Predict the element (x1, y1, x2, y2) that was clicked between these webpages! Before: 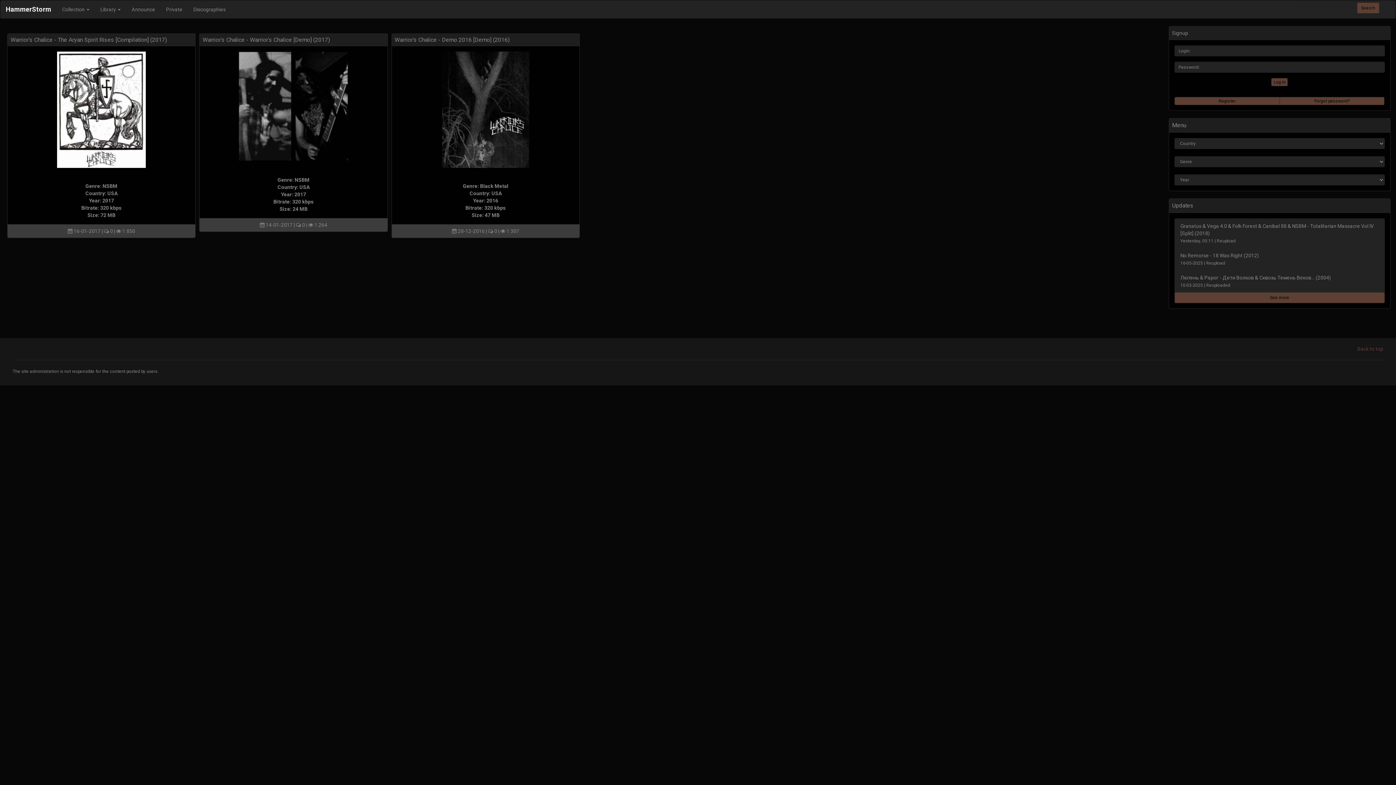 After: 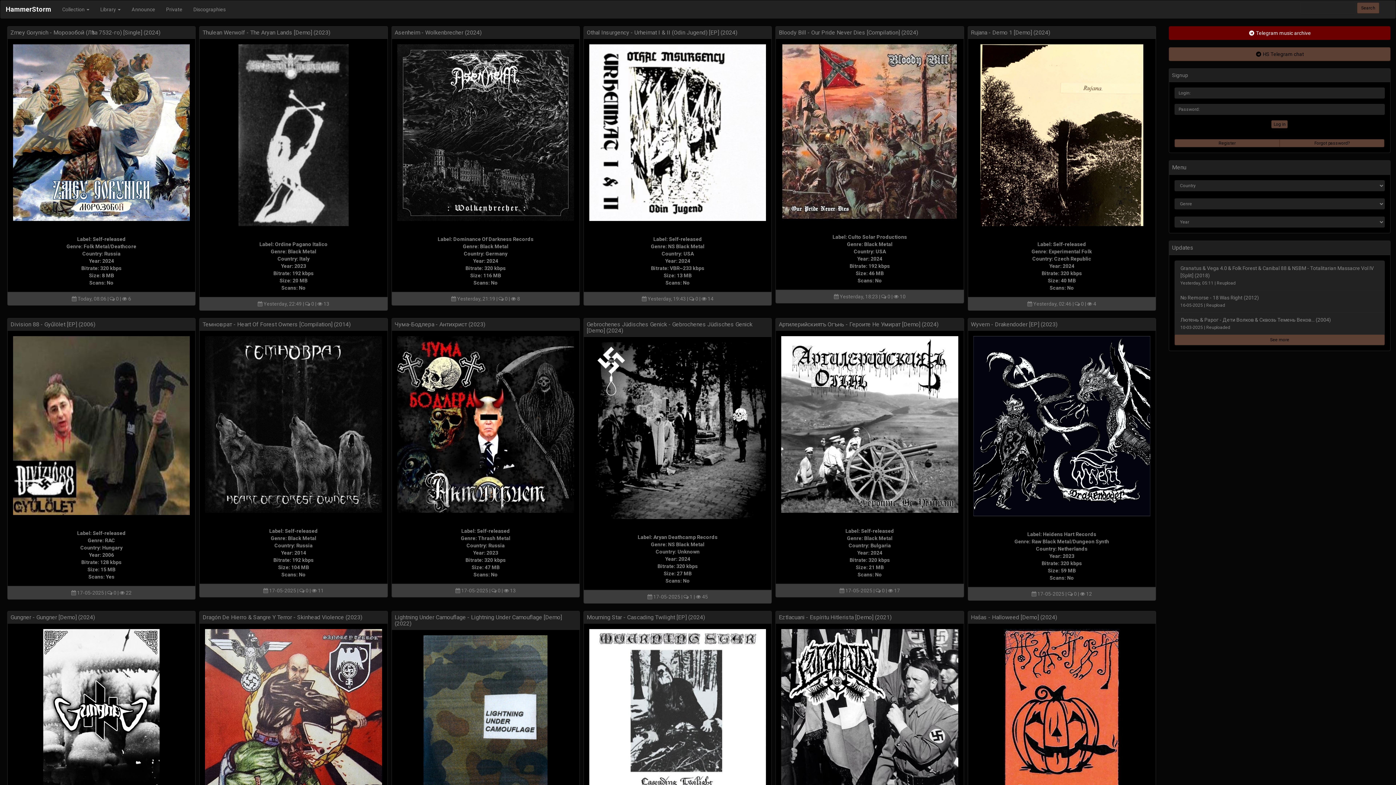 Action: bbox: (0, 0, 56, 18) label: HammerStorm